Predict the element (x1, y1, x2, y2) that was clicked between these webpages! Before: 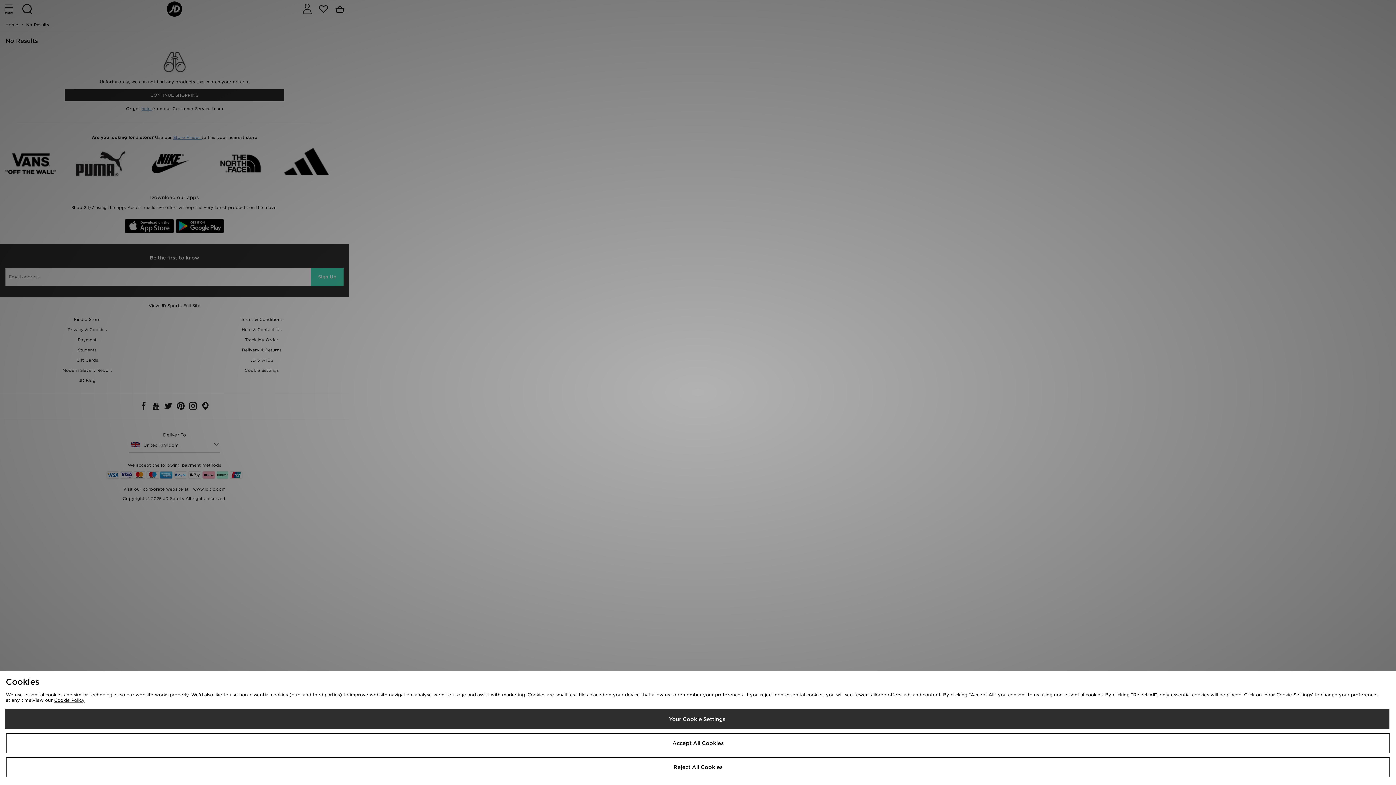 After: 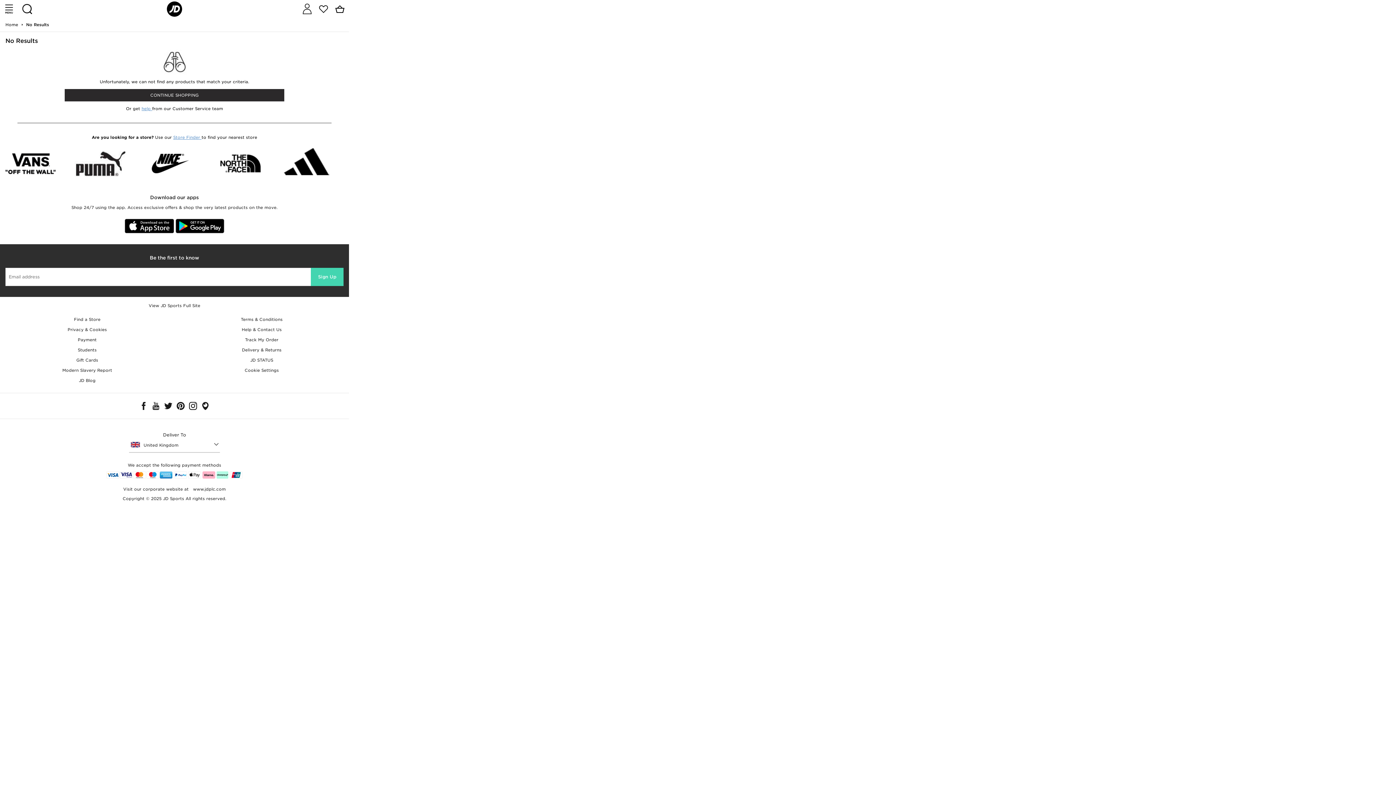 Action: label: Reject All Cookies bbox: (5, 757, 1390, 777)